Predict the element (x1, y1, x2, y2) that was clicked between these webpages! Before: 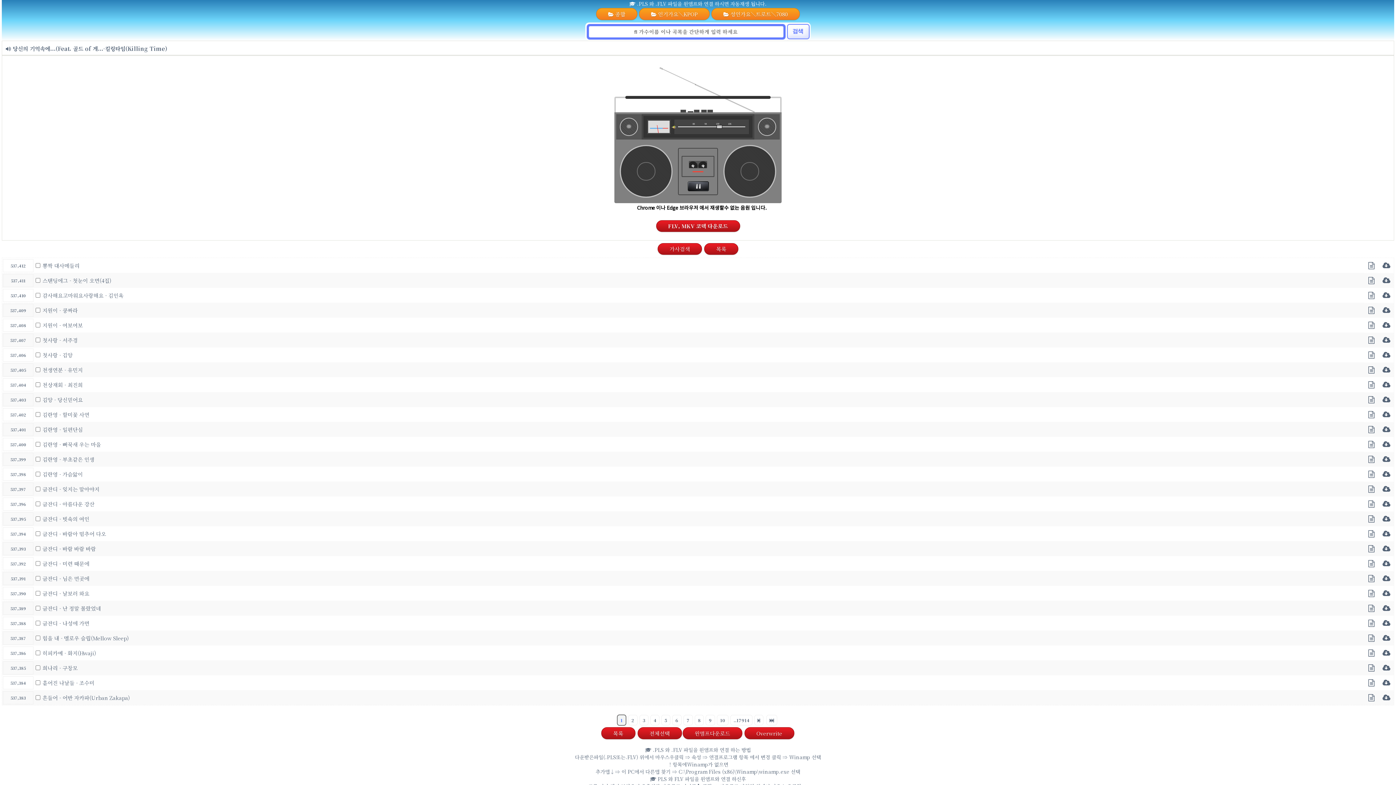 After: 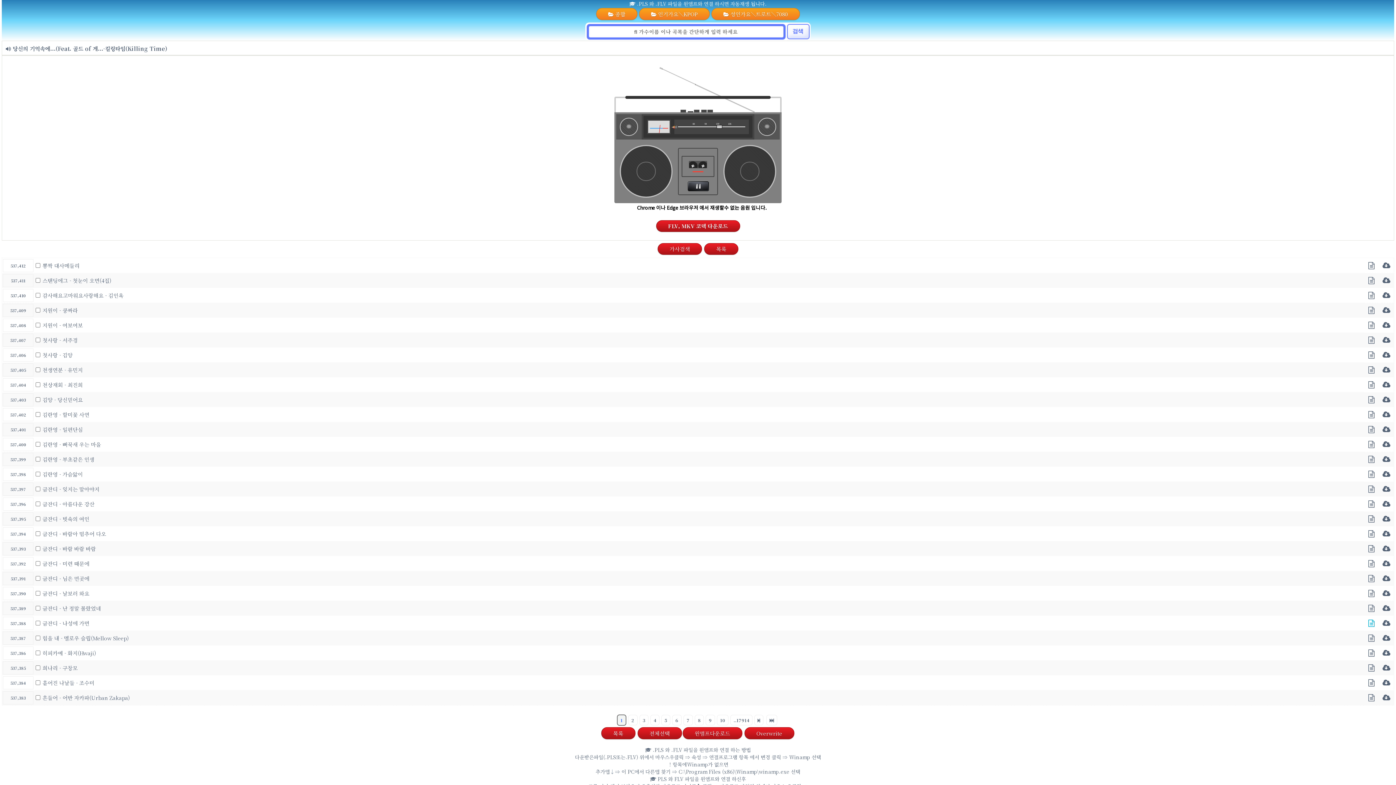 Action: bbox: (1368, 620, 1374, 627)